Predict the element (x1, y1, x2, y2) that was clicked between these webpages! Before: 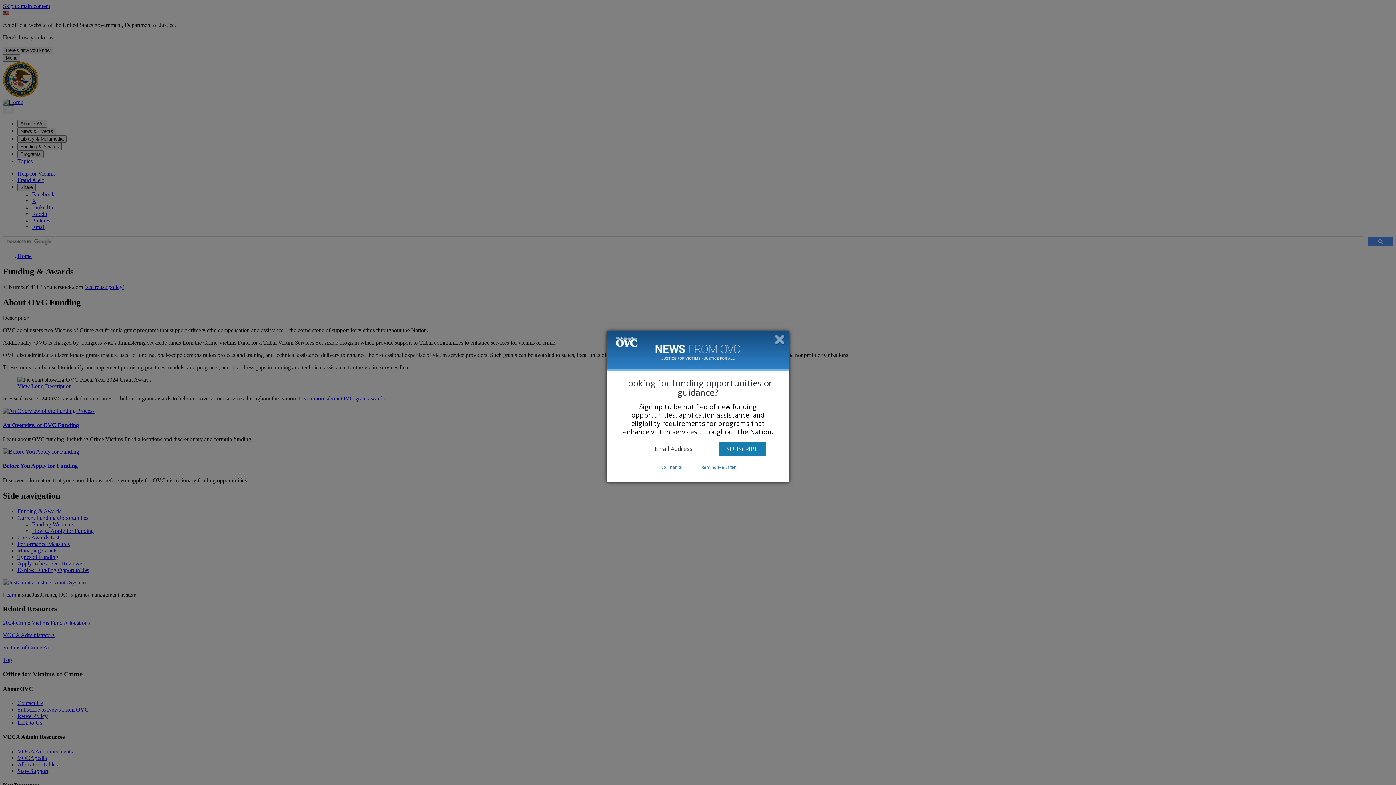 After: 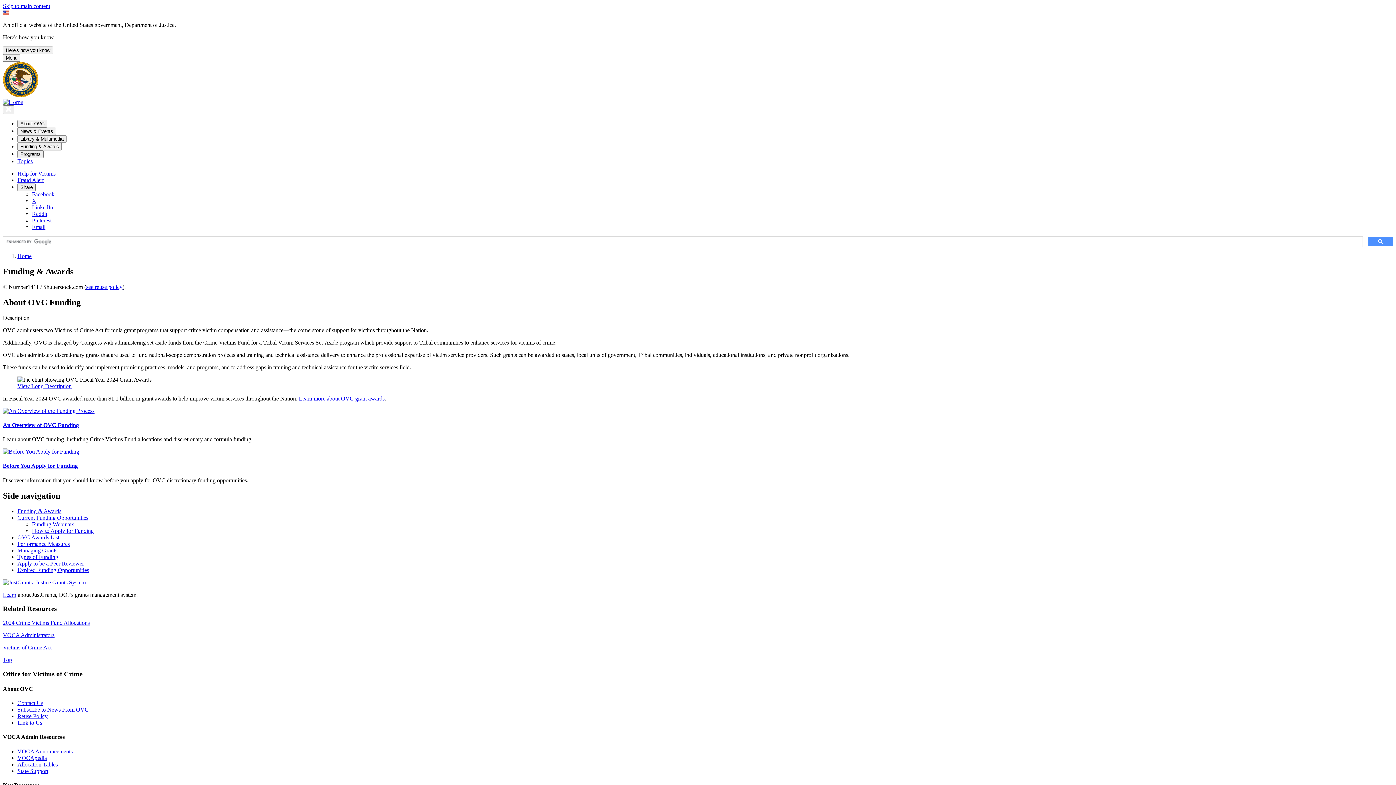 Action: bbox: (692, 464, 745, 470) label: Remind Me Later